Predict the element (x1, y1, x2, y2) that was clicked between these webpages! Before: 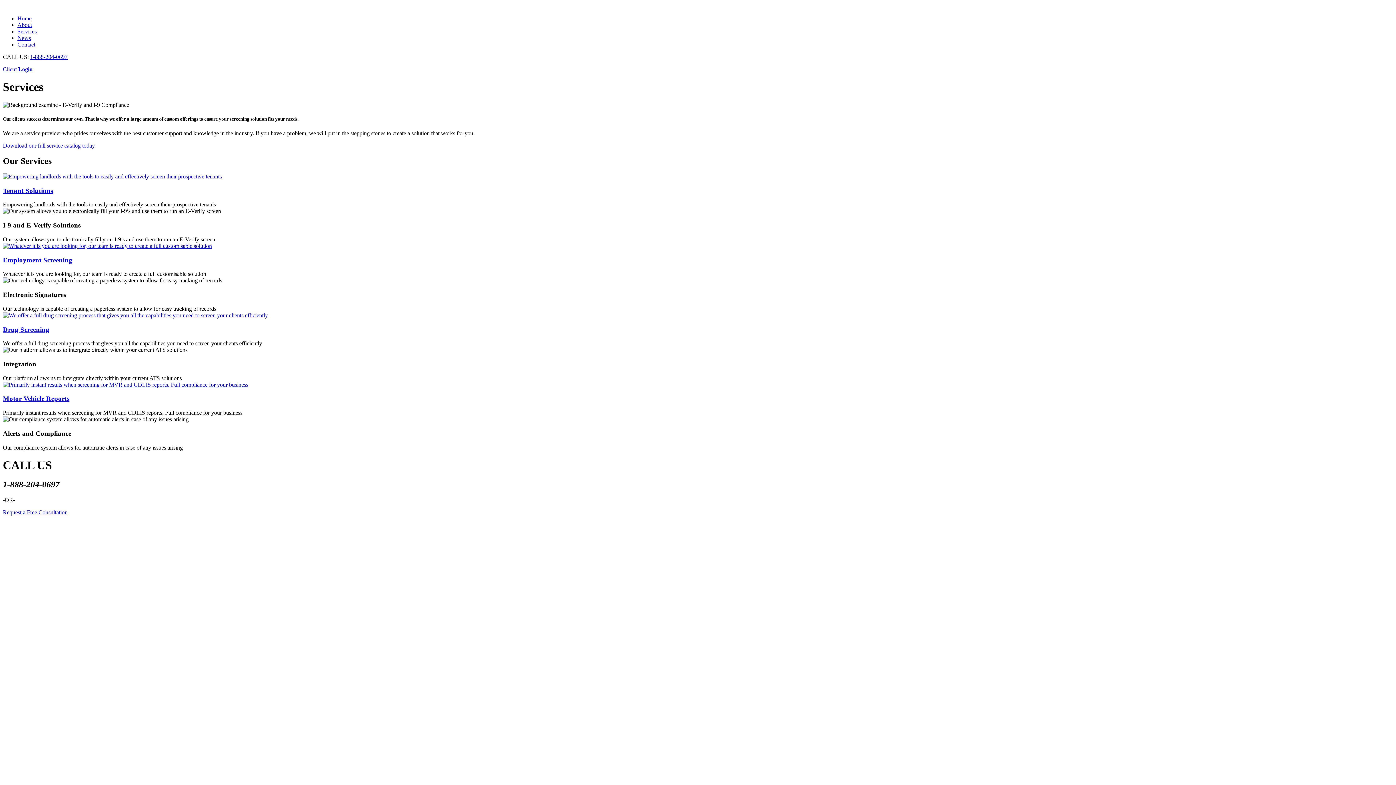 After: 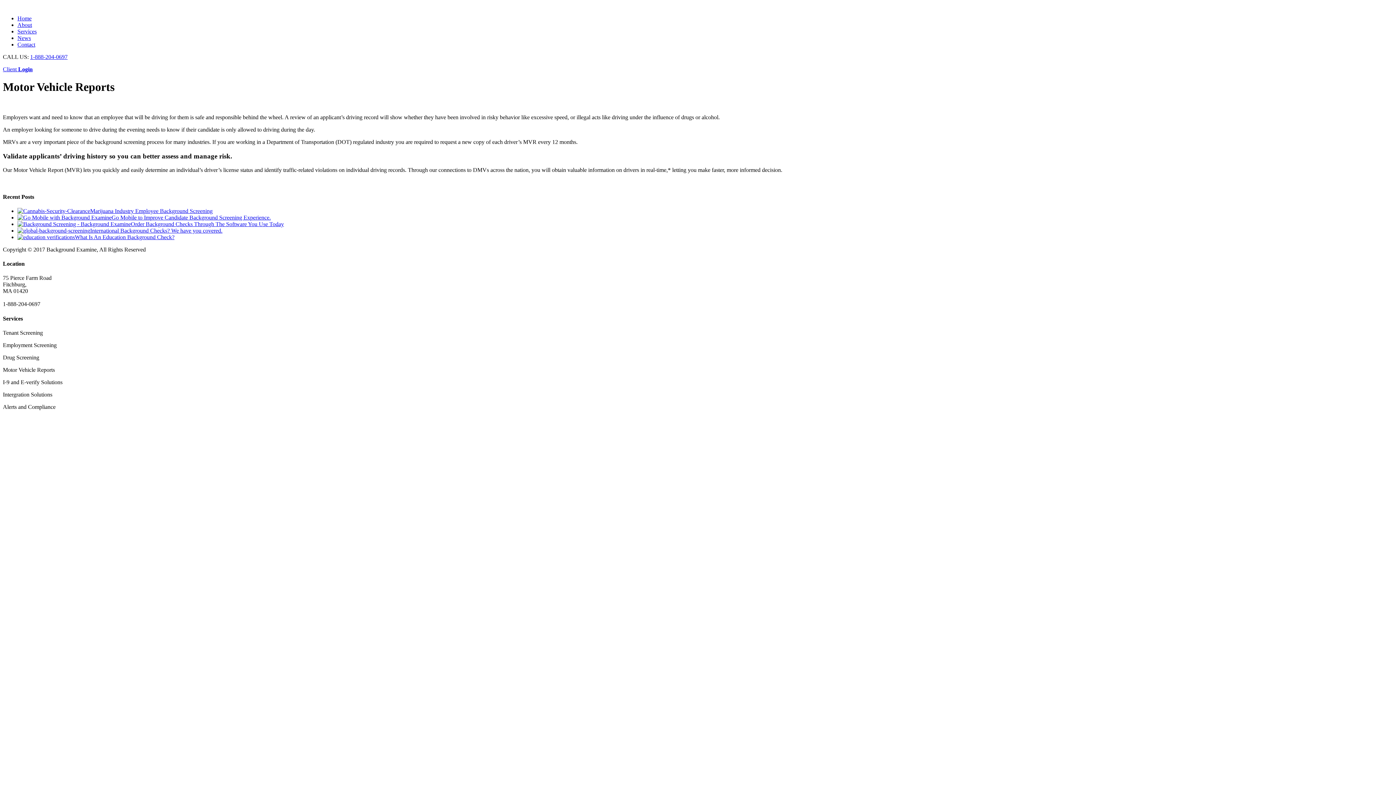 Action: label: Motor Vehicle Reports bbox: (2, 395, 69, 402)